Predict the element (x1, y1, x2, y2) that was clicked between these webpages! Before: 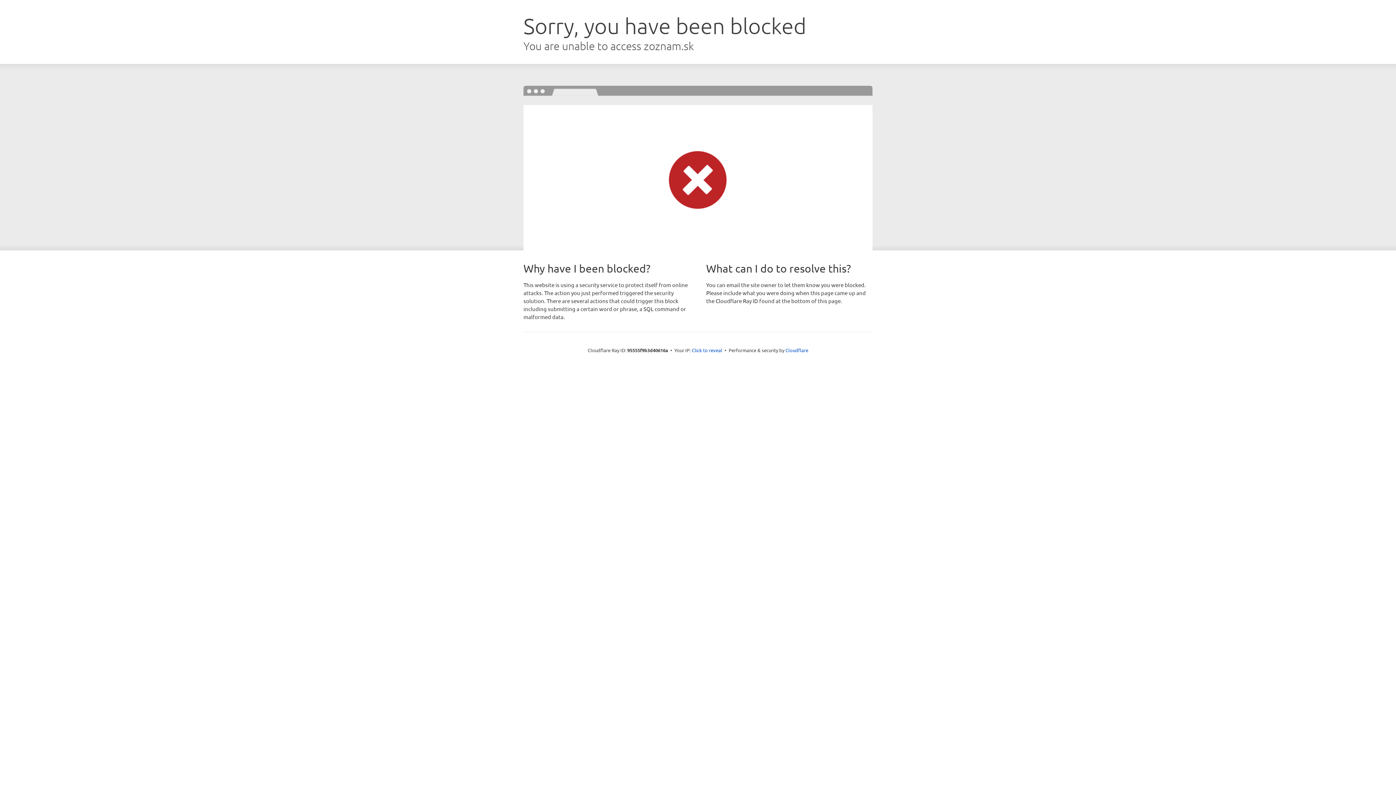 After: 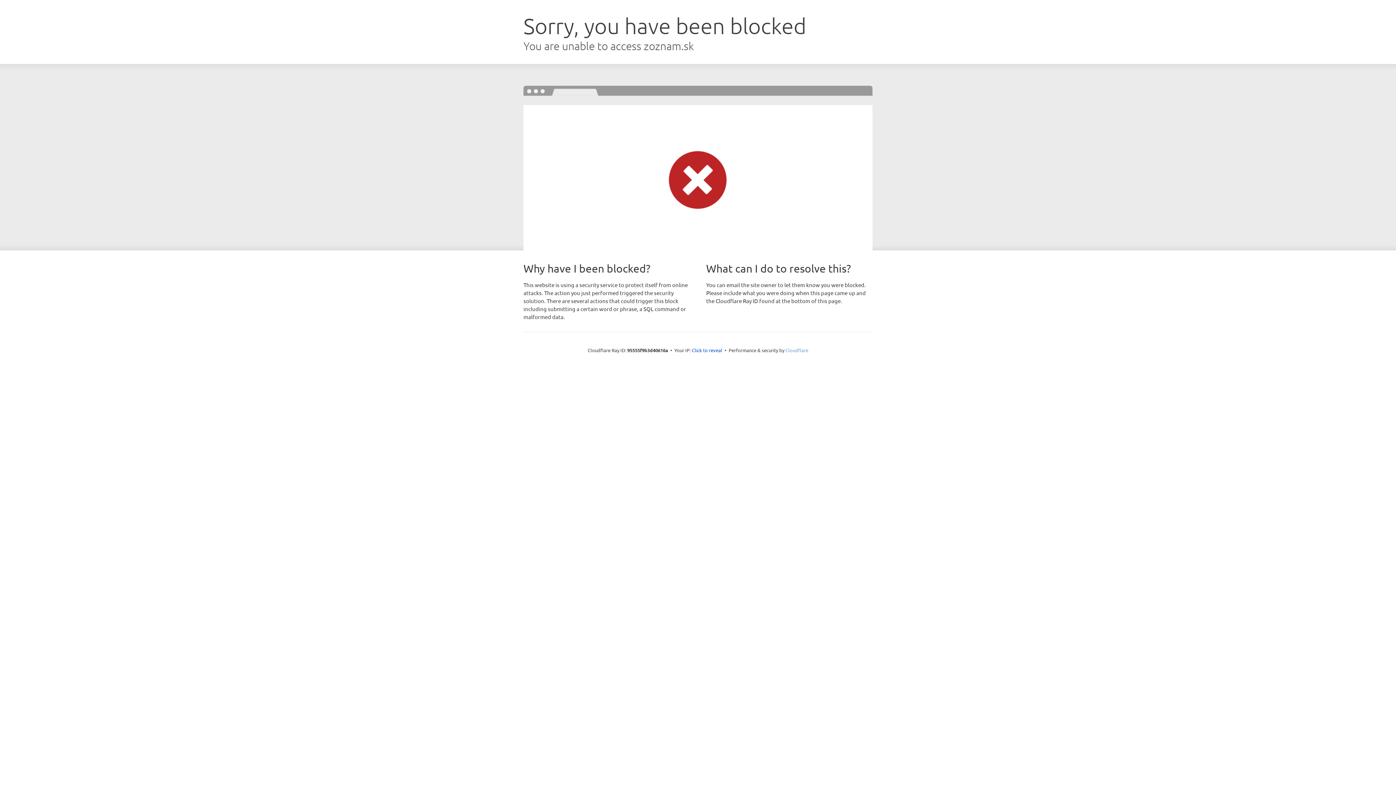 Action: label: Cloudflare bbox: (785, 347, 808, 353)